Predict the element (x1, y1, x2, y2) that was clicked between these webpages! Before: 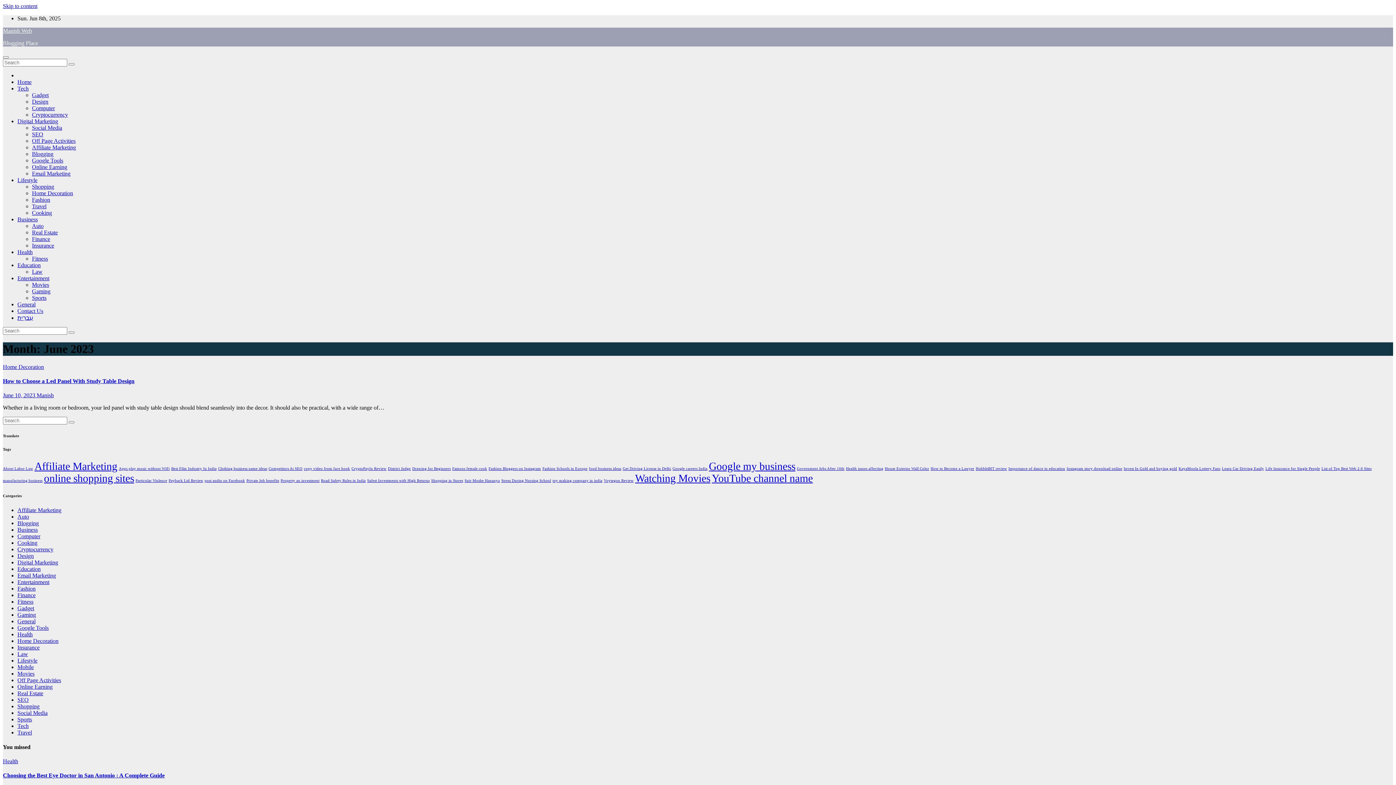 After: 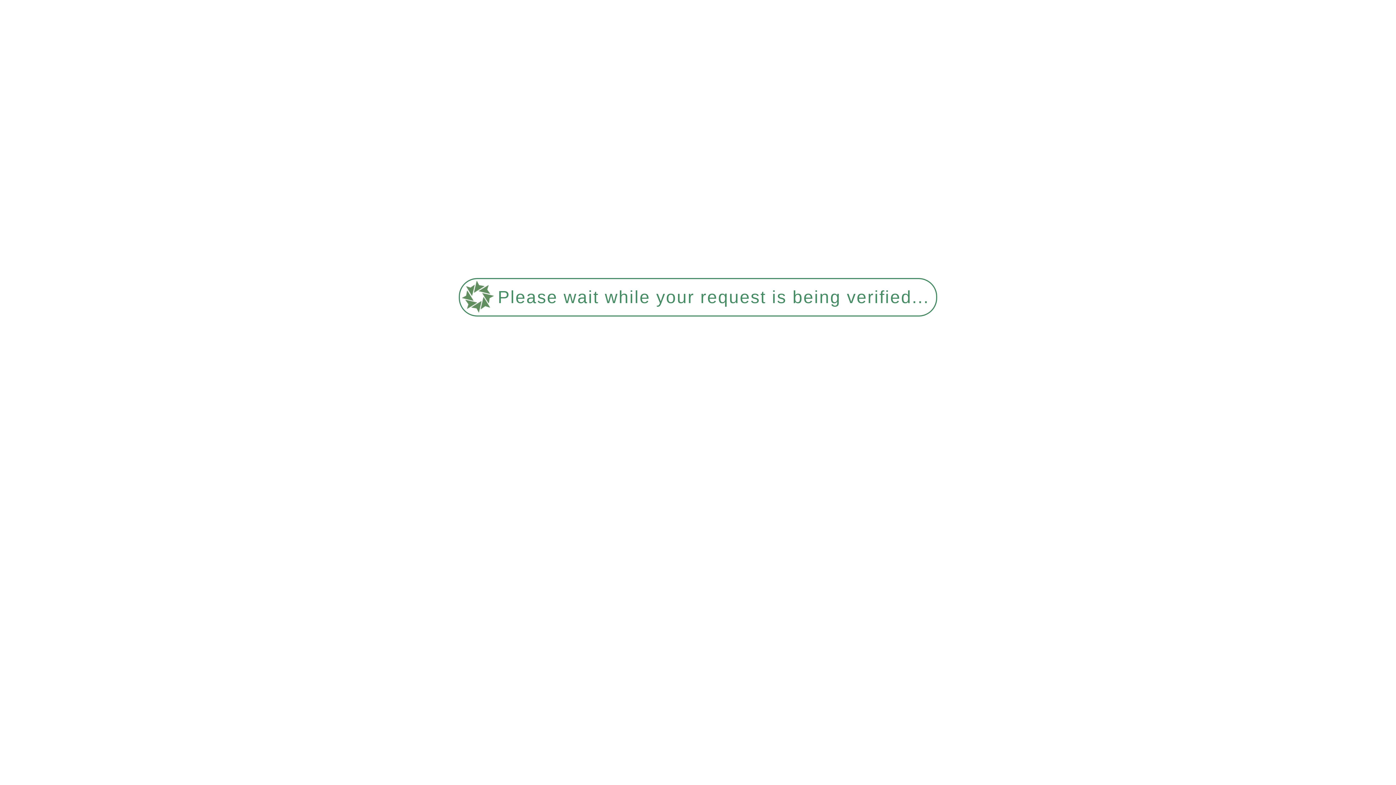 Action: label: food business ideas (1 item) bbox: (589, 467, 621, 471)